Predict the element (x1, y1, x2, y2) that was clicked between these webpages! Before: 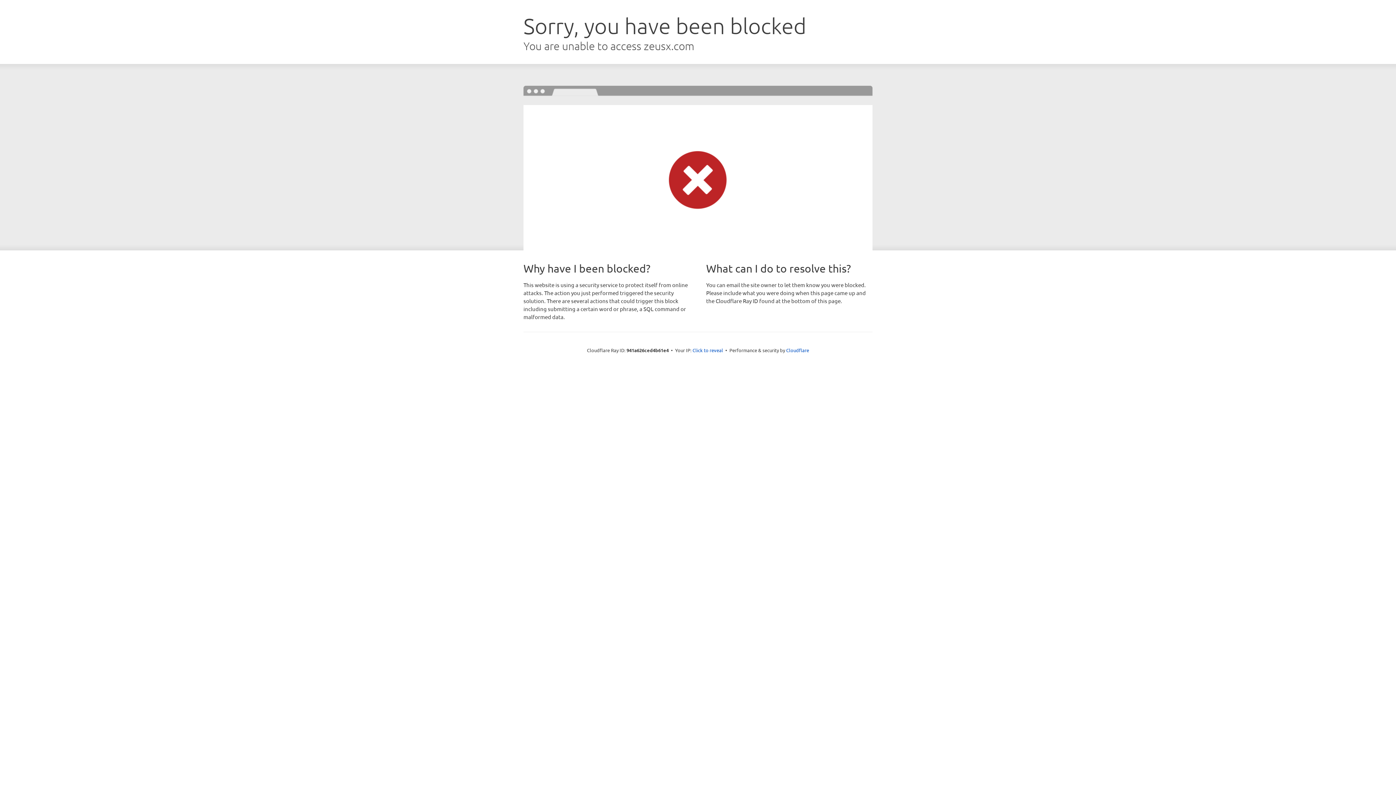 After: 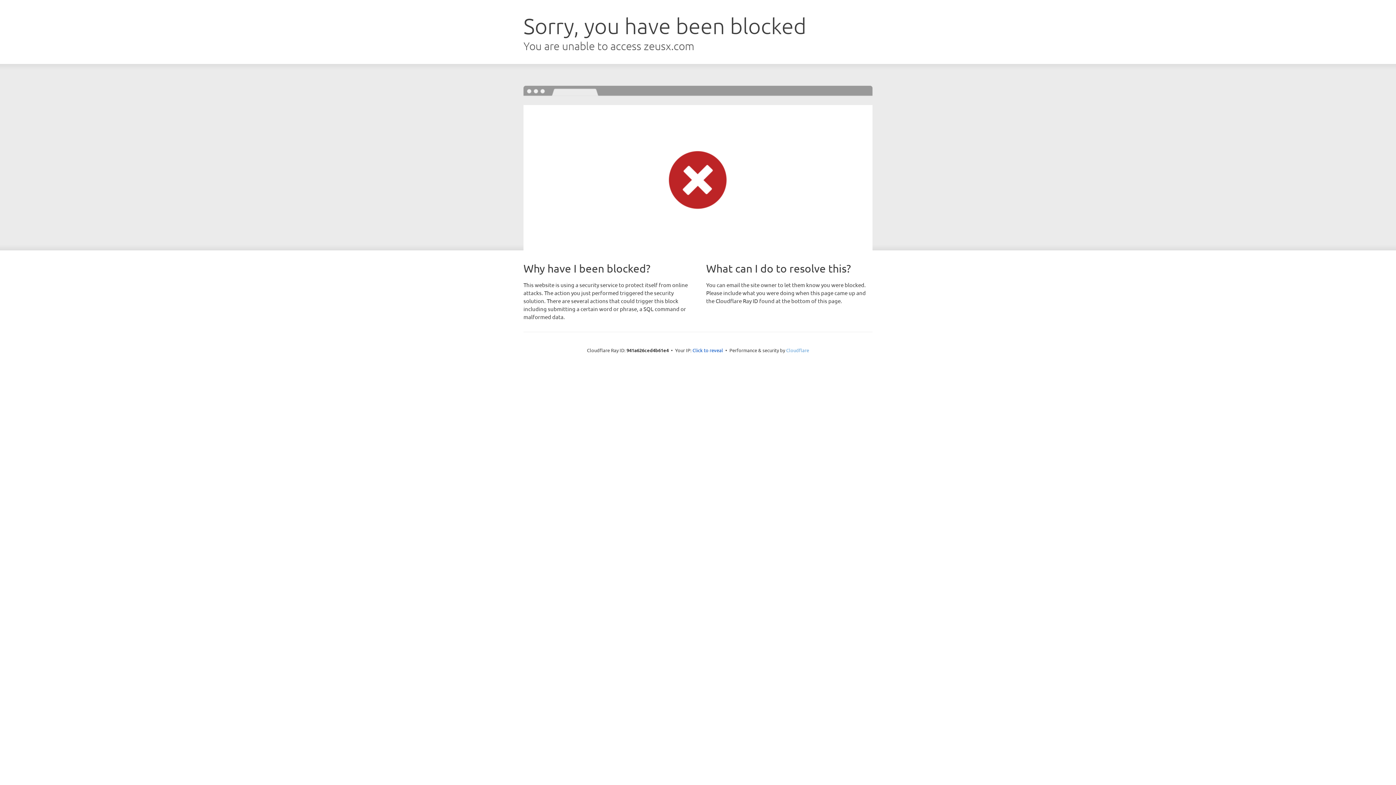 Action: label: Cloudflare bbox: (786, 347, 809, 353)